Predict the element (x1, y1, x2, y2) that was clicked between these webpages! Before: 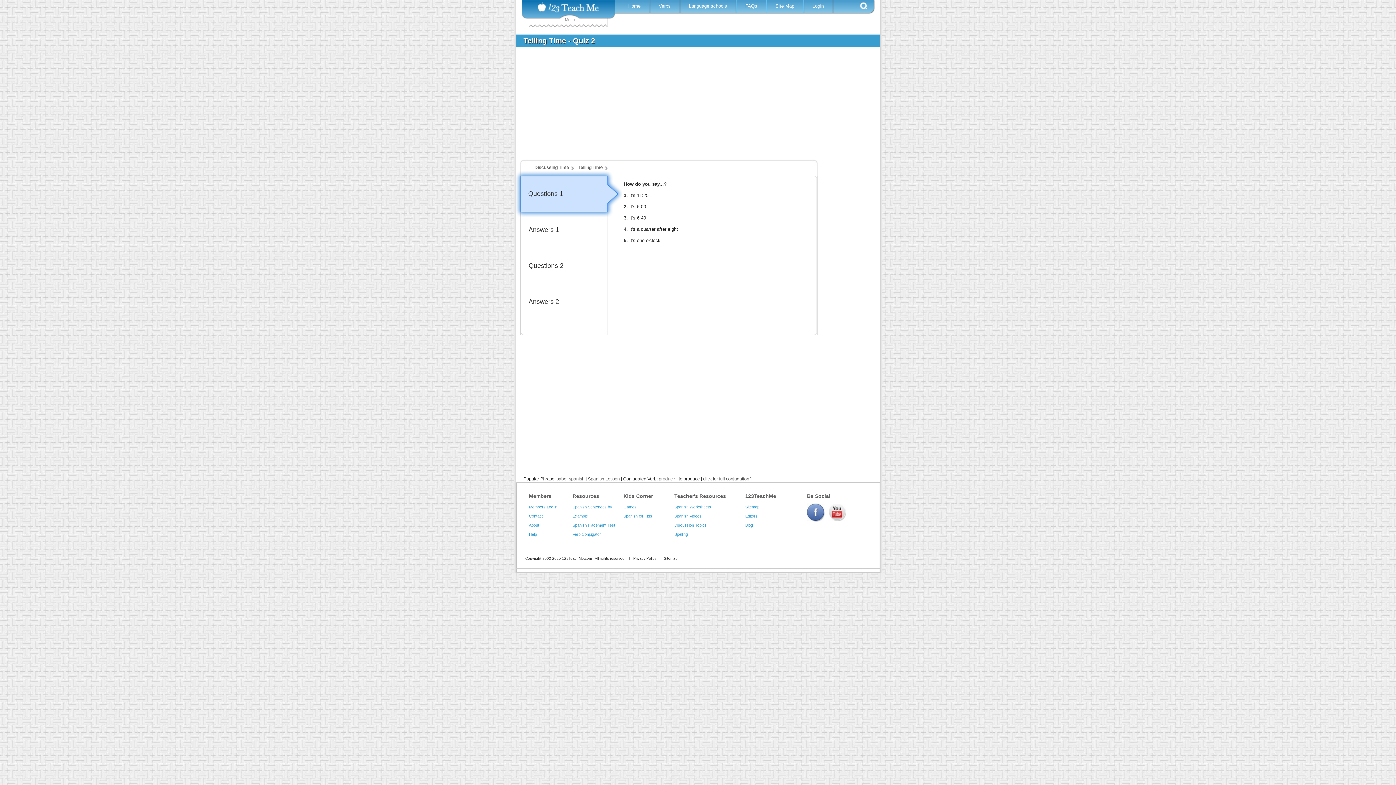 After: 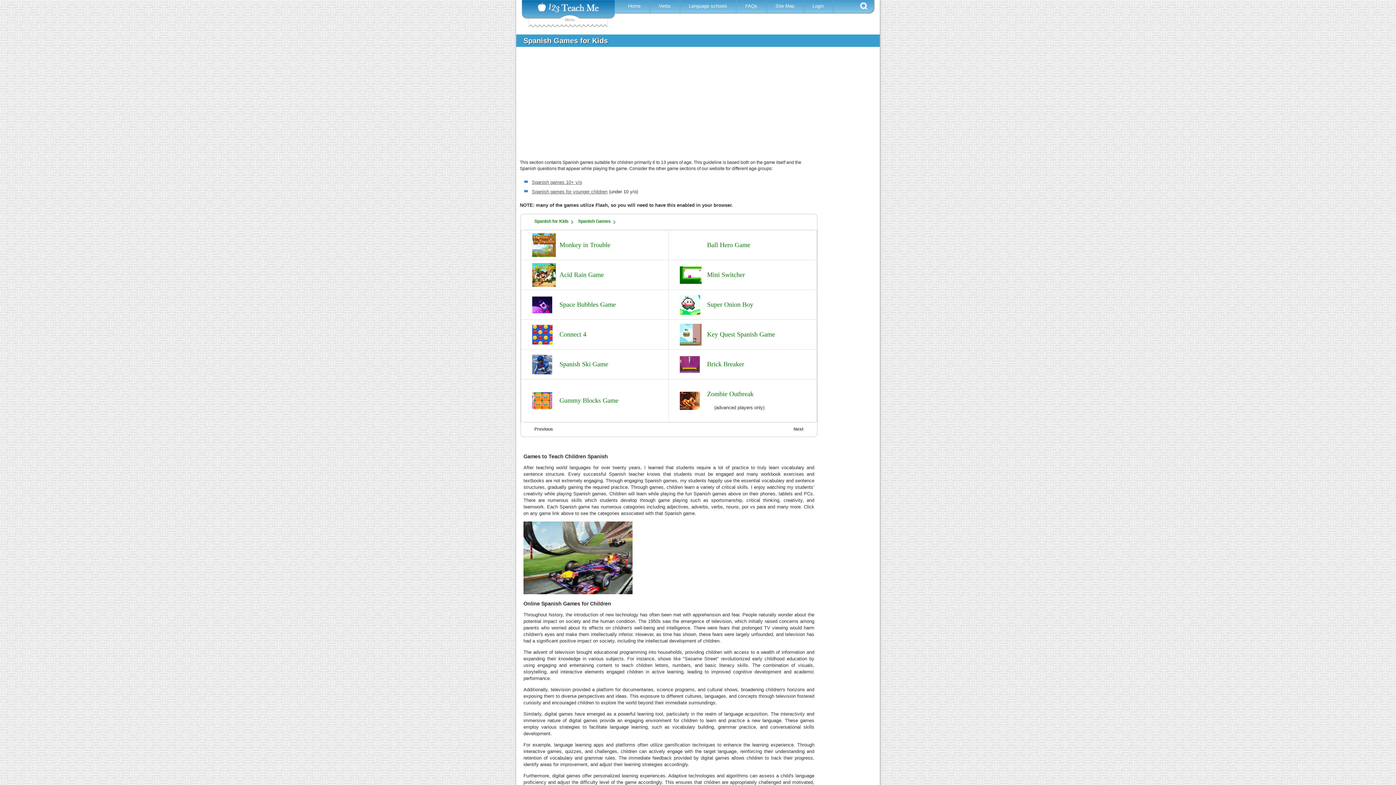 Action: bbox: (623, 505, 636, 509) label: Games